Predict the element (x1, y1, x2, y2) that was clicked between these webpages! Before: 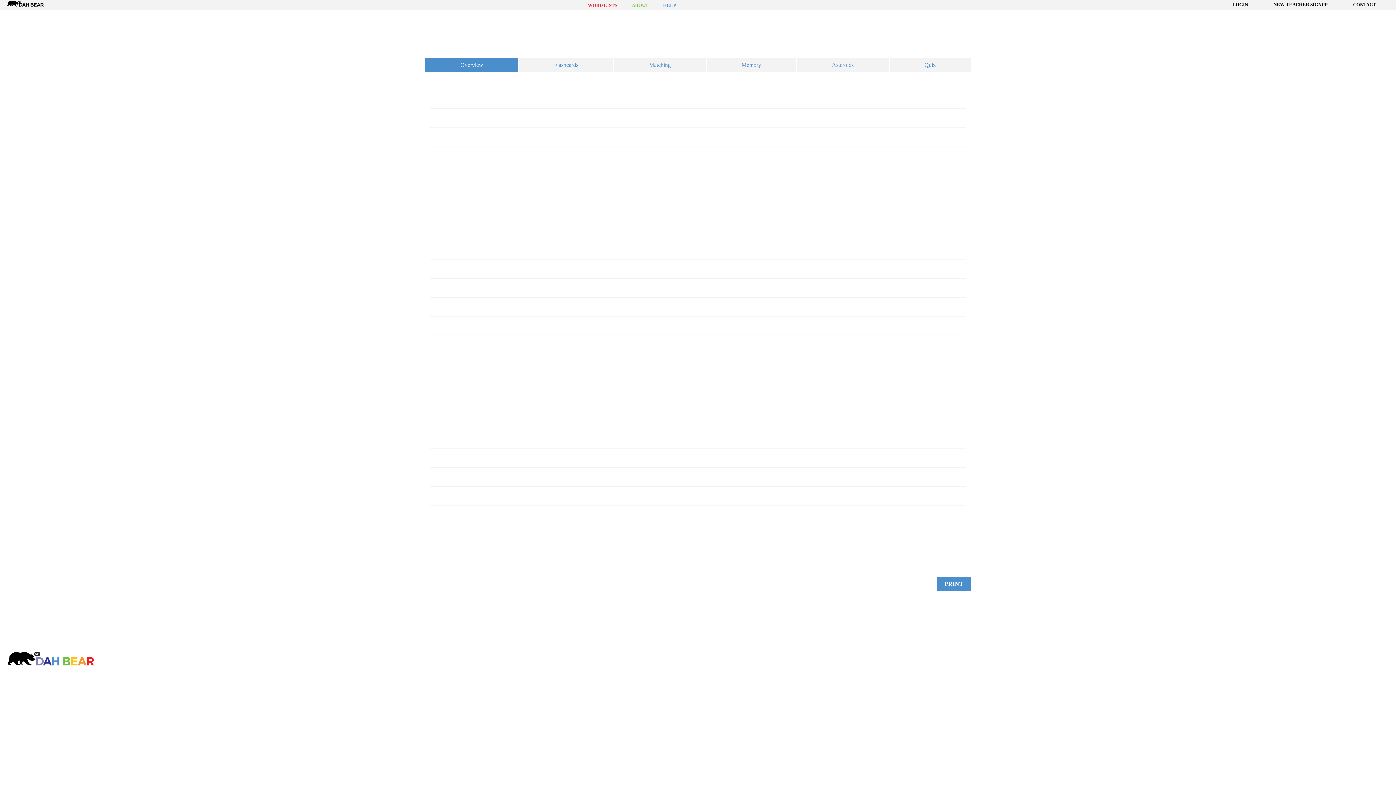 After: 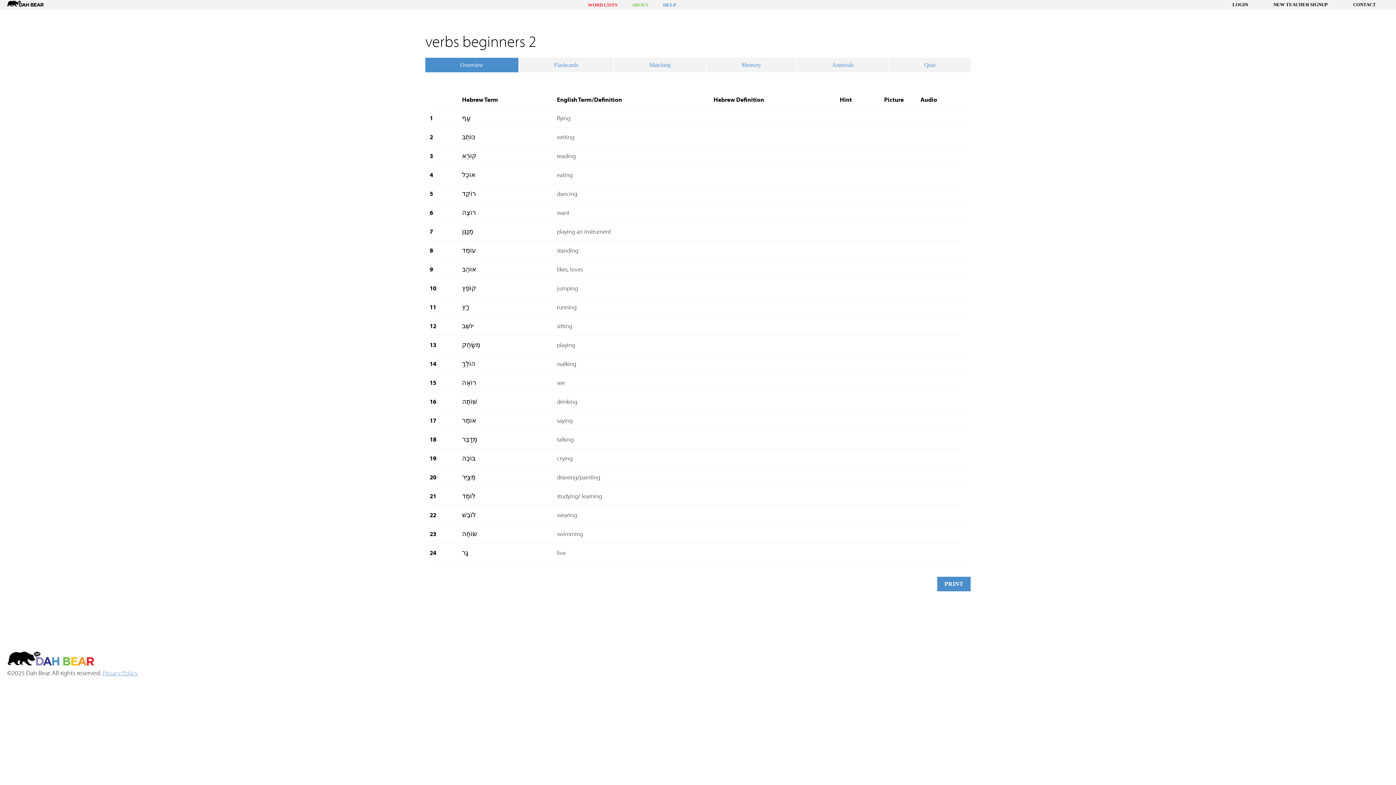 Action: label: Overview bbox: (425, 57, 518, 72)